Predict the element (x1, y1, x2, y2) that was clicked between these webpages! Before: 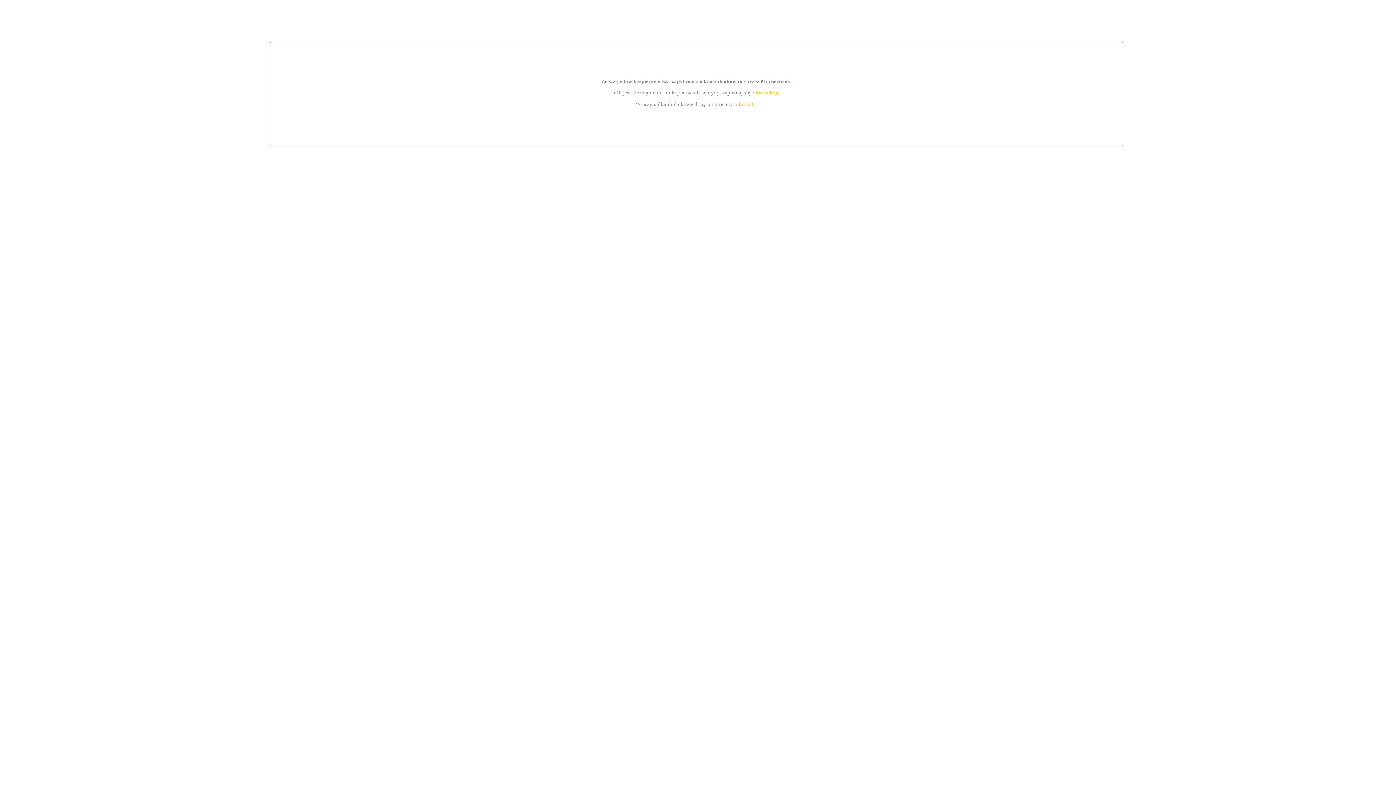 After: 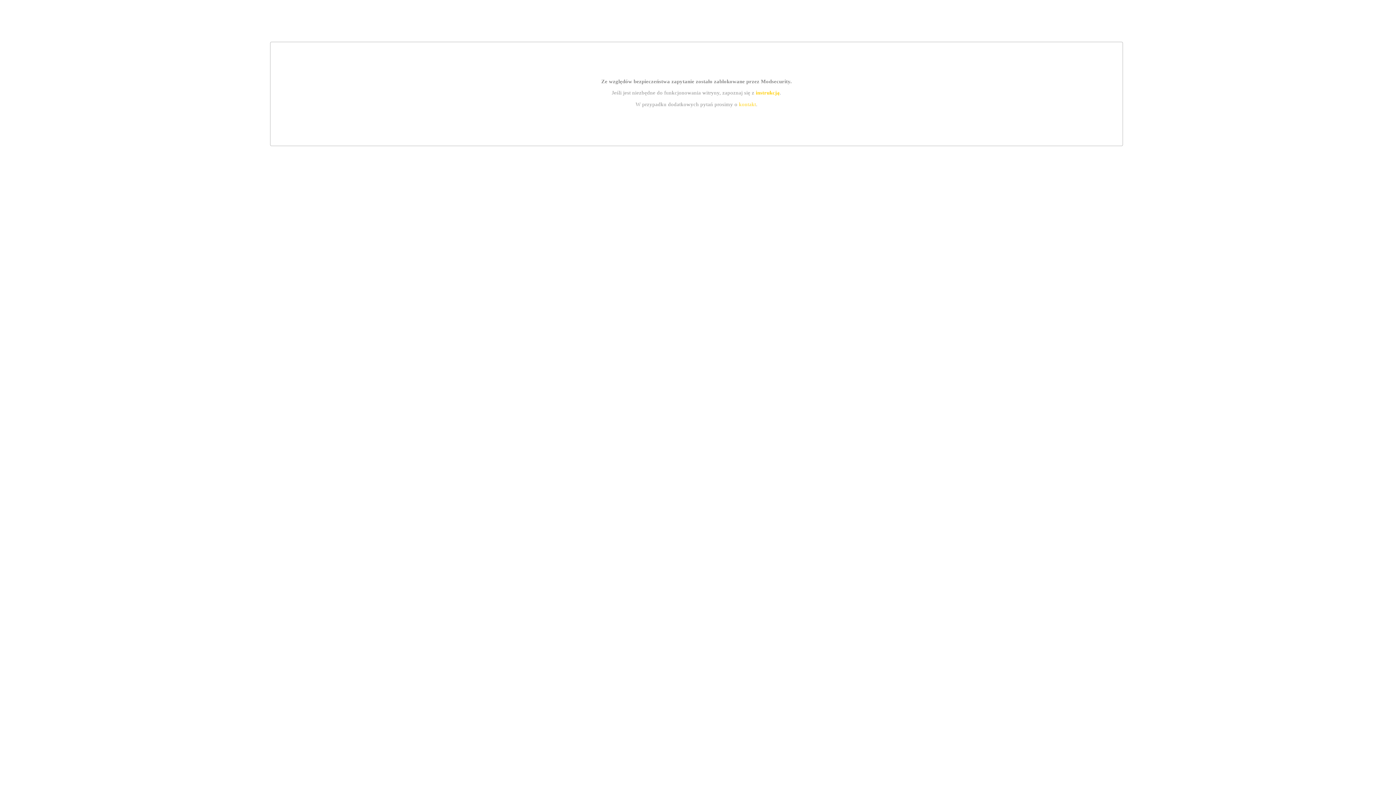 Action: bbox: (755, 89, 779, 95) label: instrukcją